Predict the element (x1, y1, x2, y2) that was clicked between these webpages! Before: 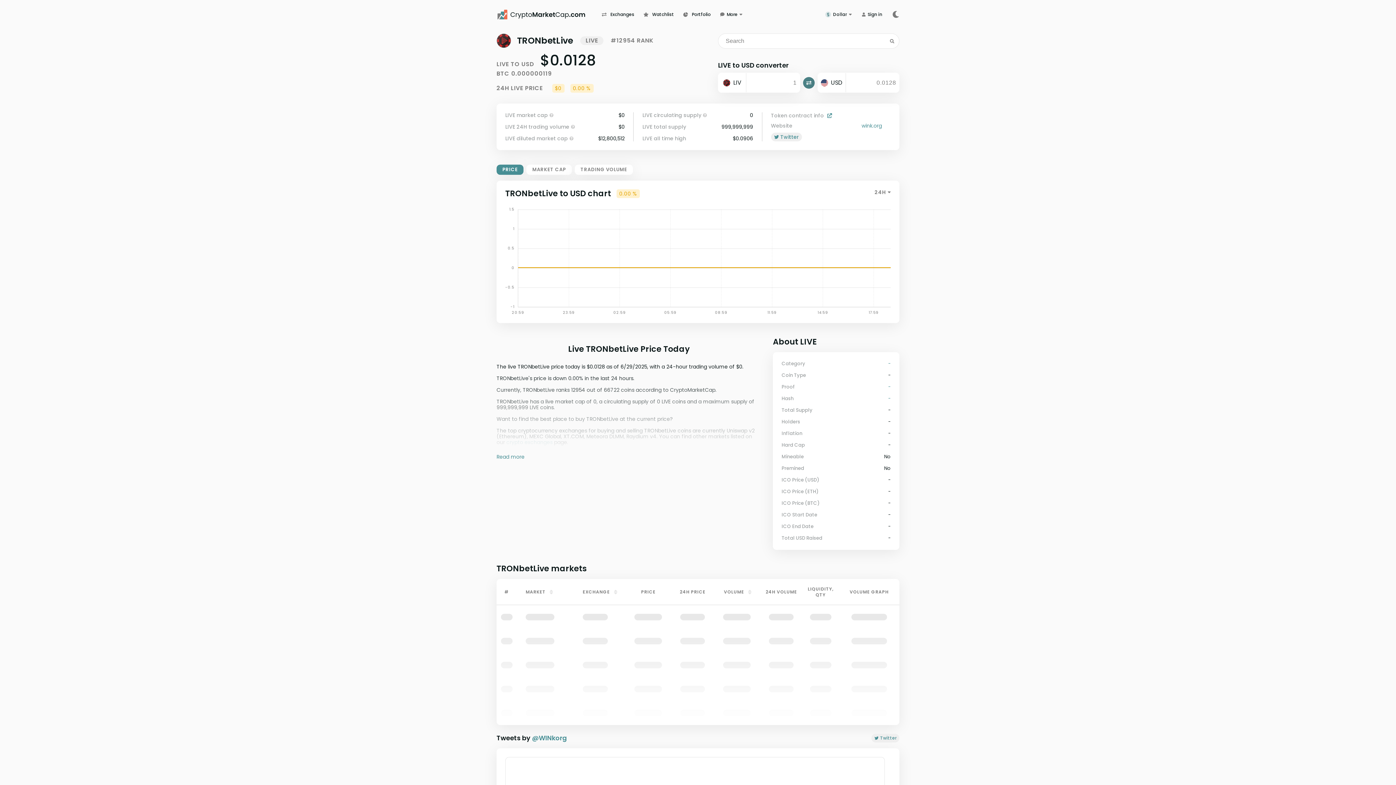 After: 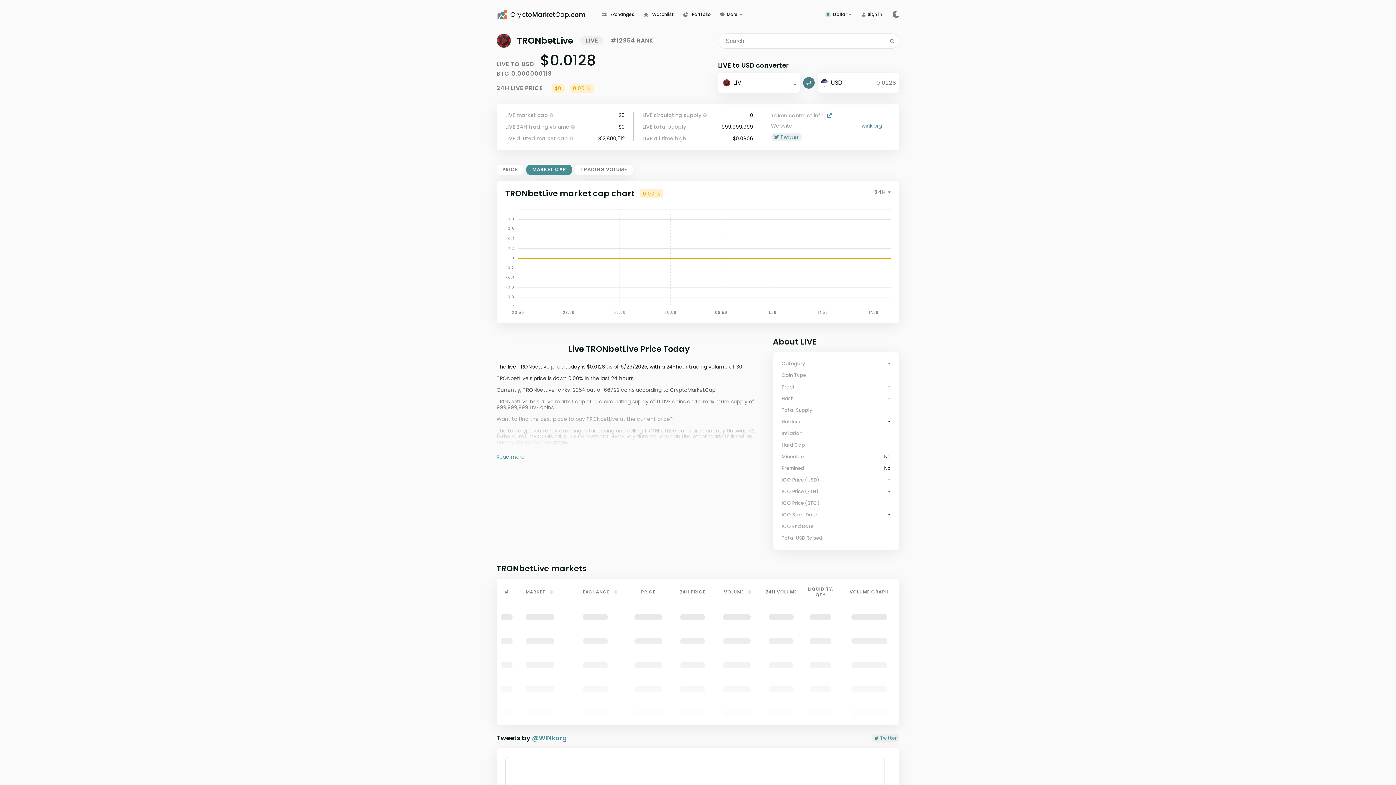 Action: bbox: (526, 164, 571, 174) label: MARKET CAP